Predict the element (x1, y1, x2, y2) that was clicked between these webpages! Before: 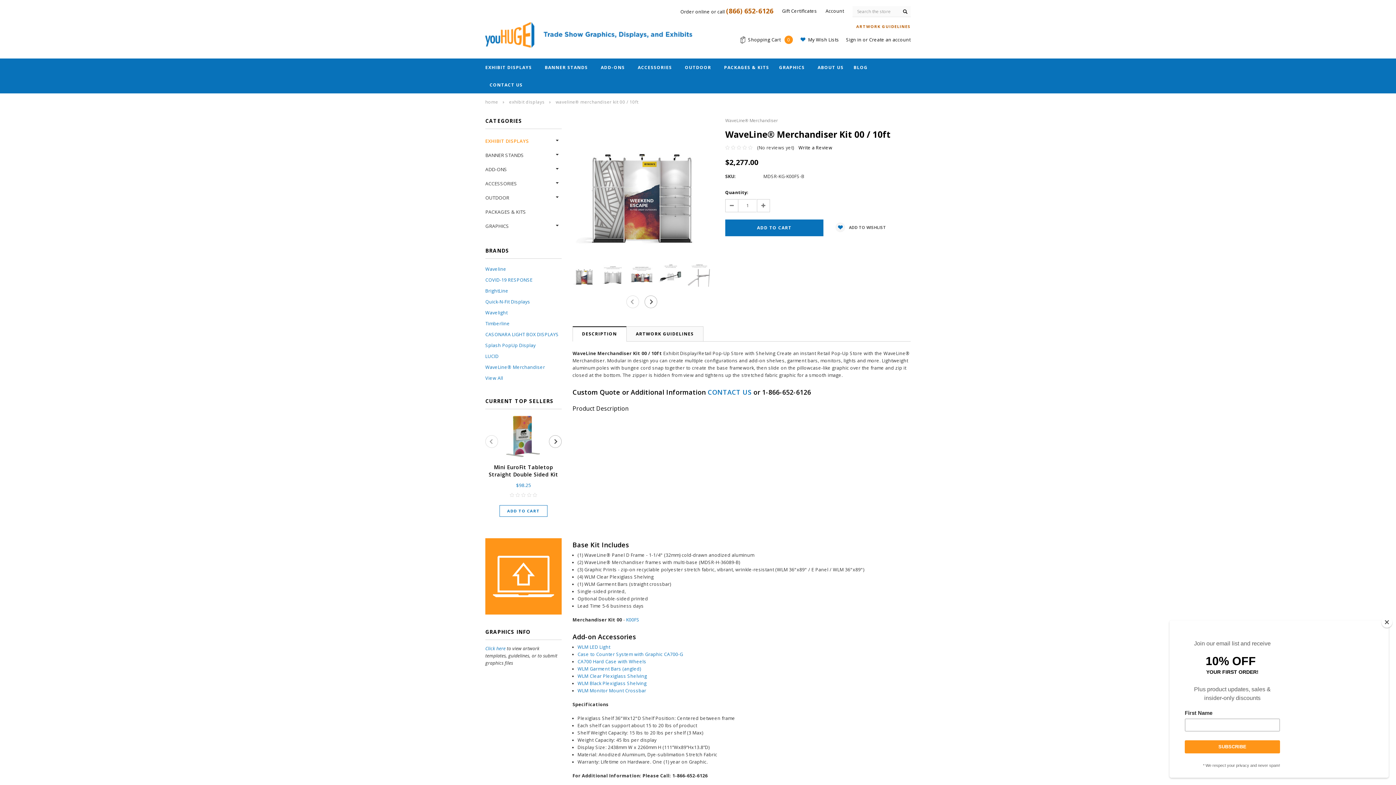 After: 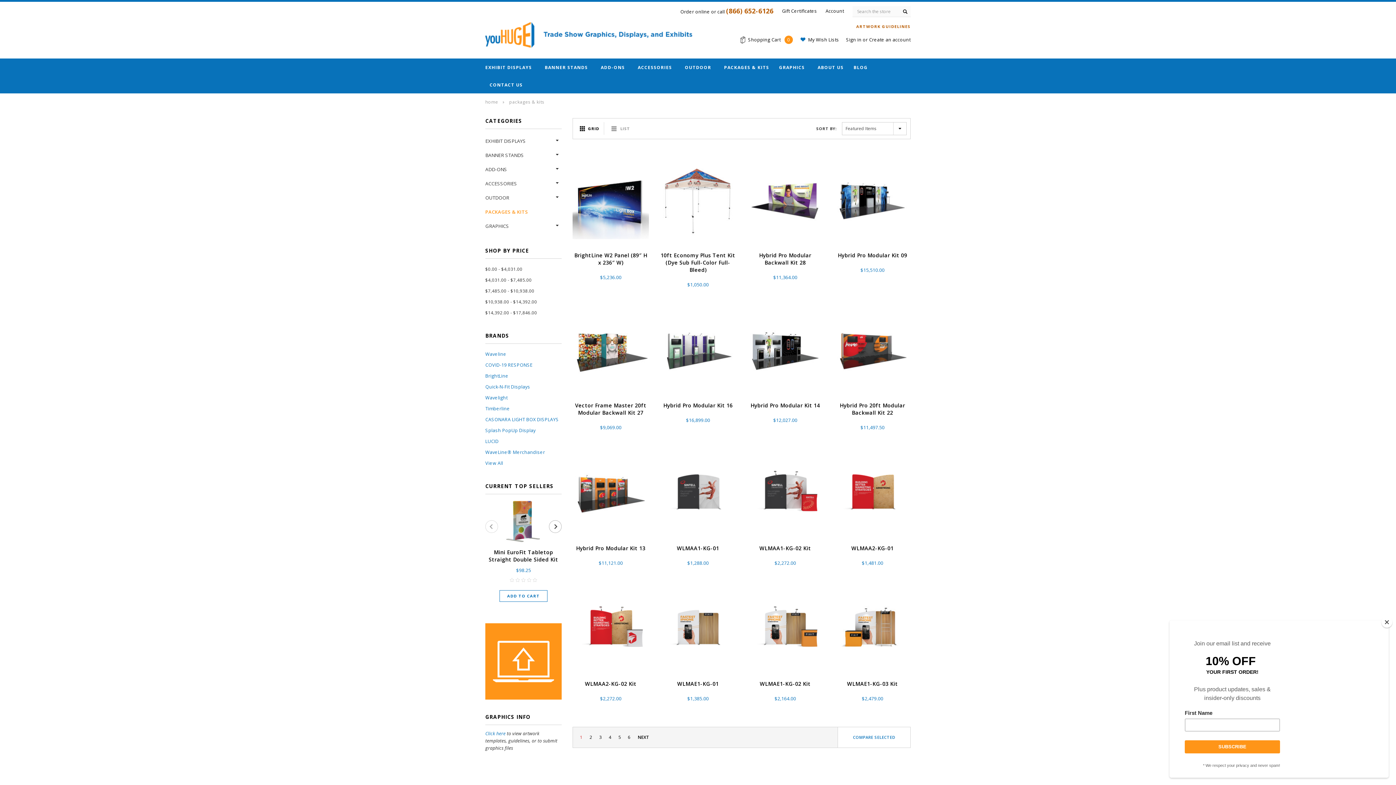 Action: bbox: (724, 64, 769, 71) label: PACKAGES & KITS